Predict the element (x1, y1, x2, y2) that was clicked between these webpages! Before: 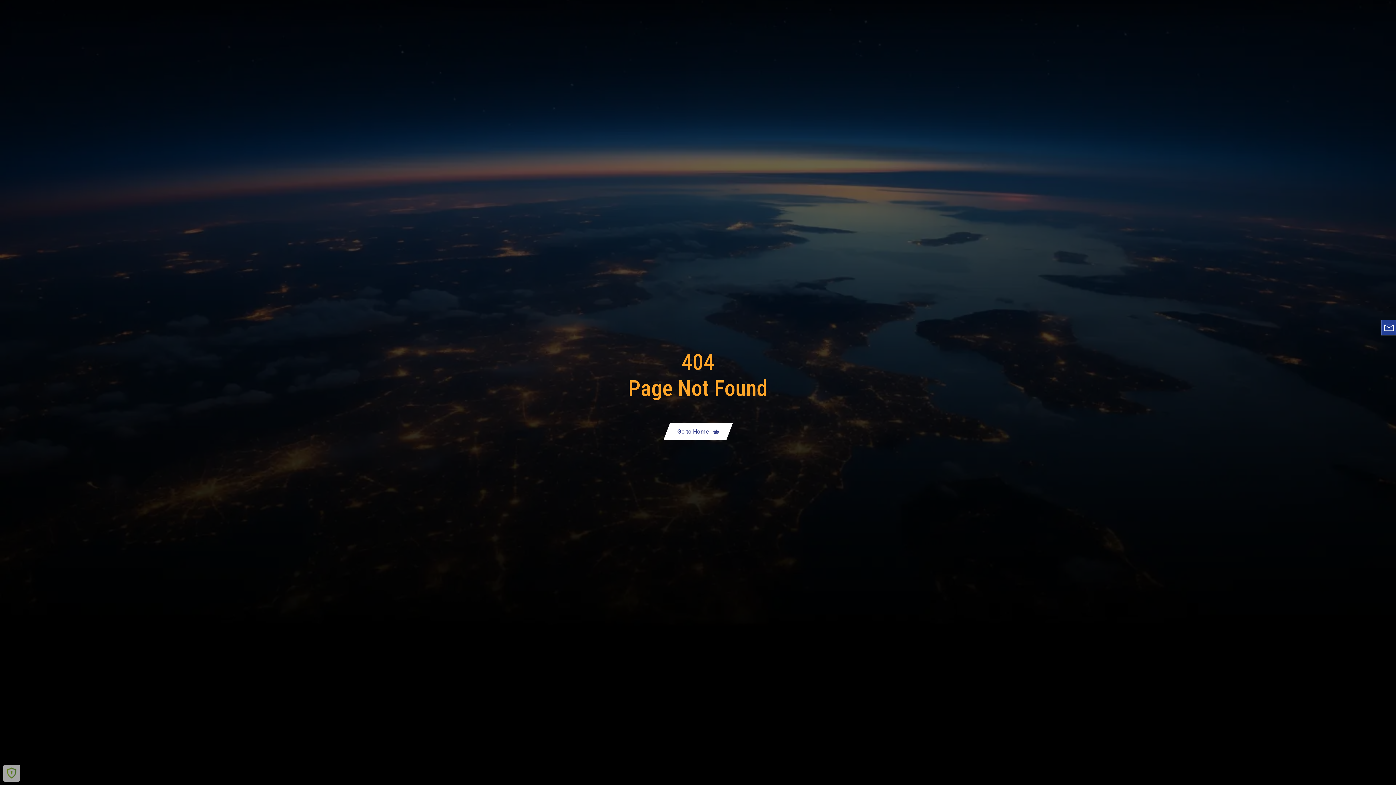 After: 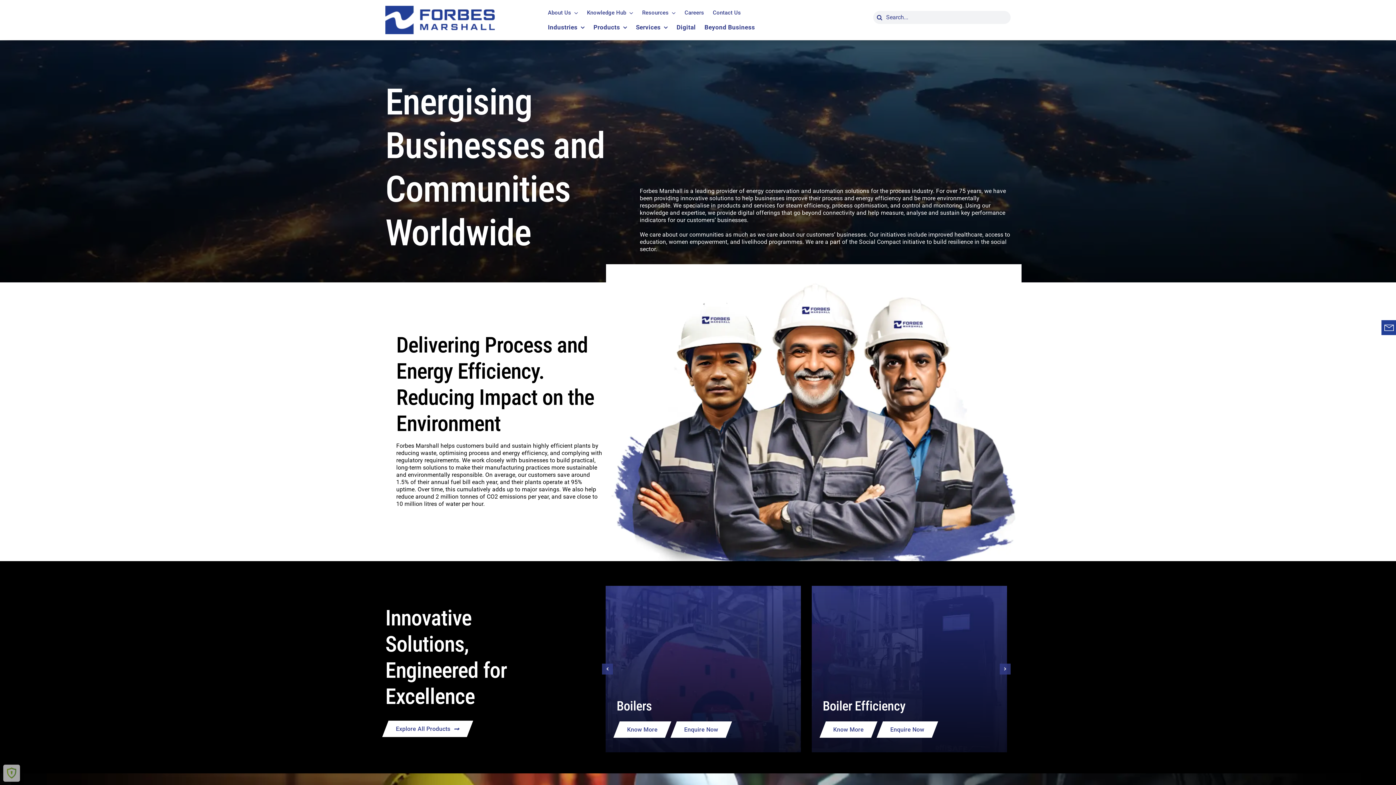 Action: bbox: (663, 423, 732, 439) label: Go to Home